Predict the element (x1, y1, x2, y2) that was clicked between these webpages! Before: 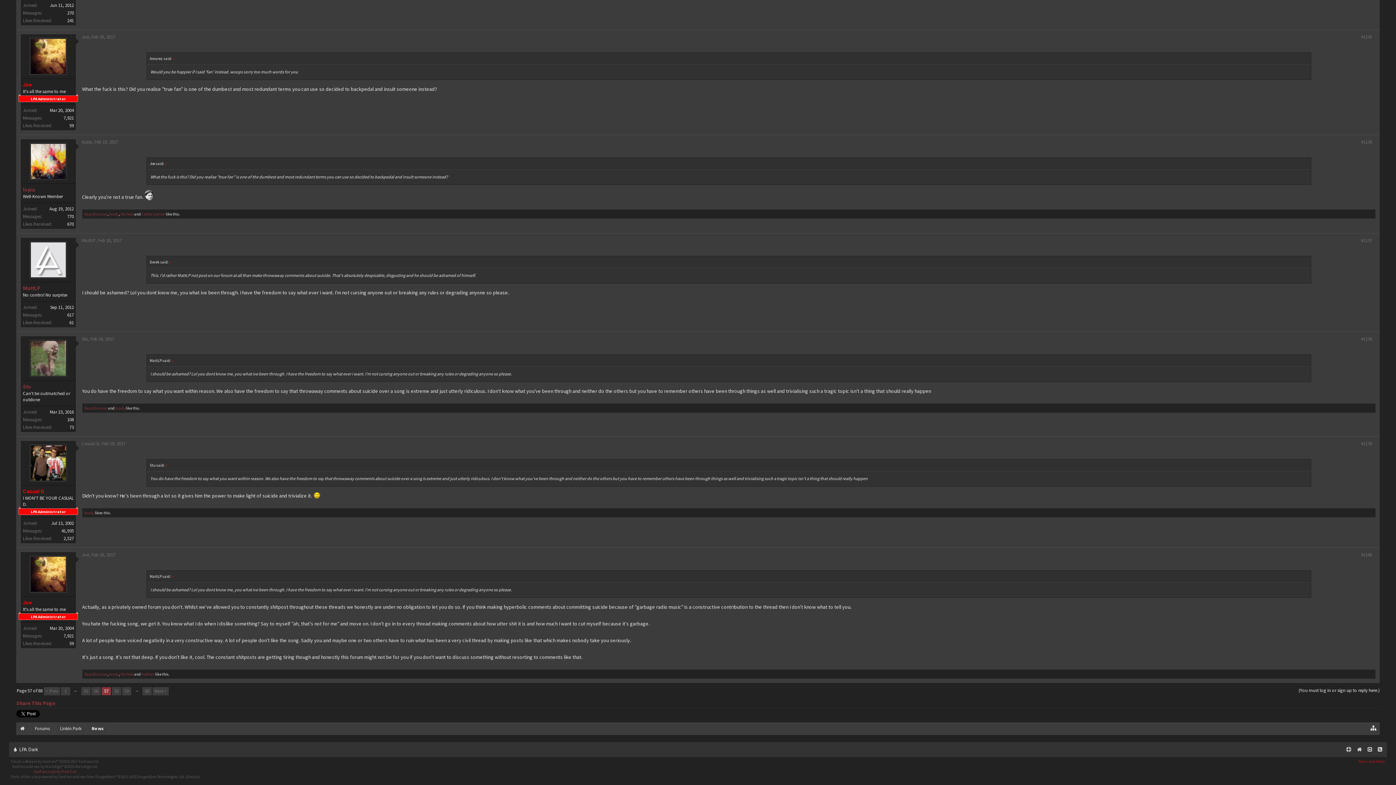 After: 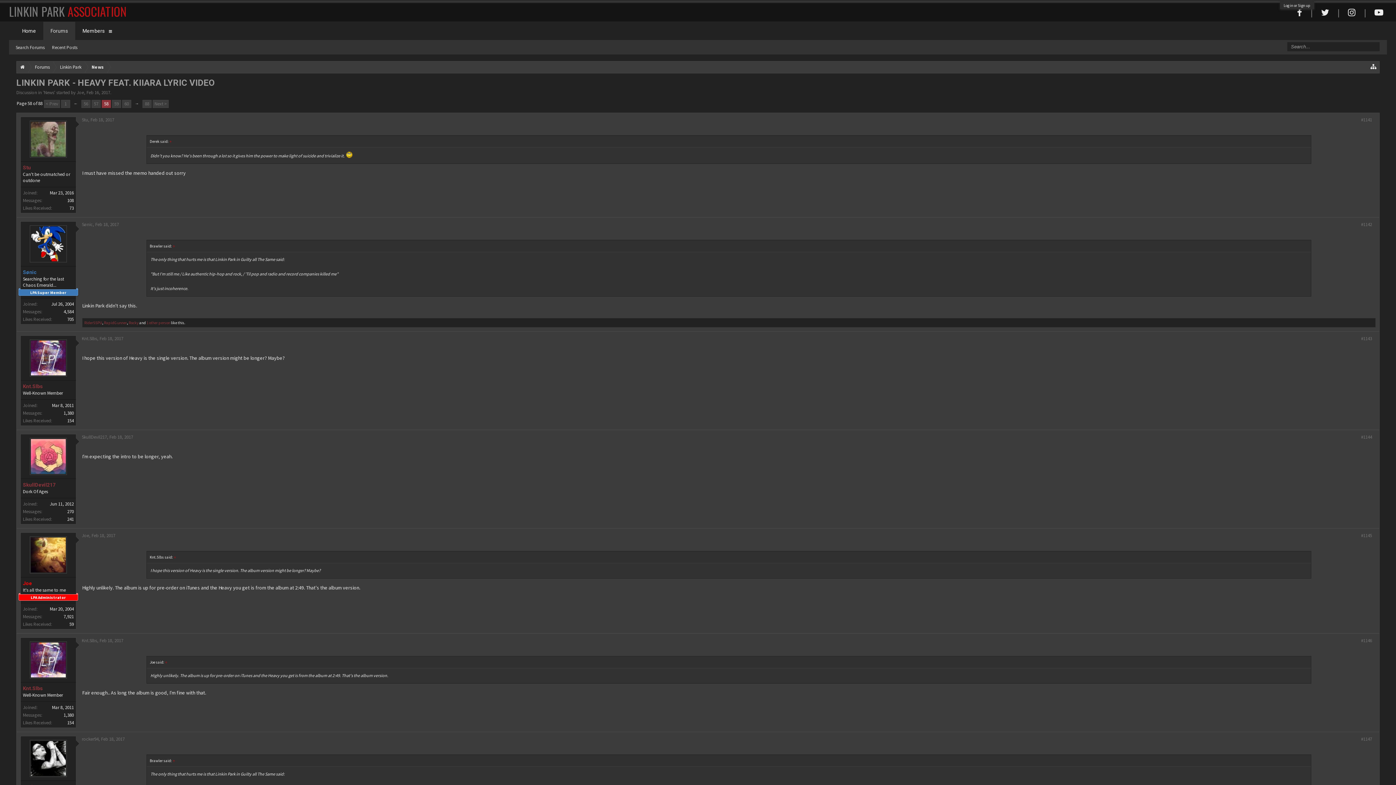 Action: bbox: (112, 687, 121, 695) label: 58